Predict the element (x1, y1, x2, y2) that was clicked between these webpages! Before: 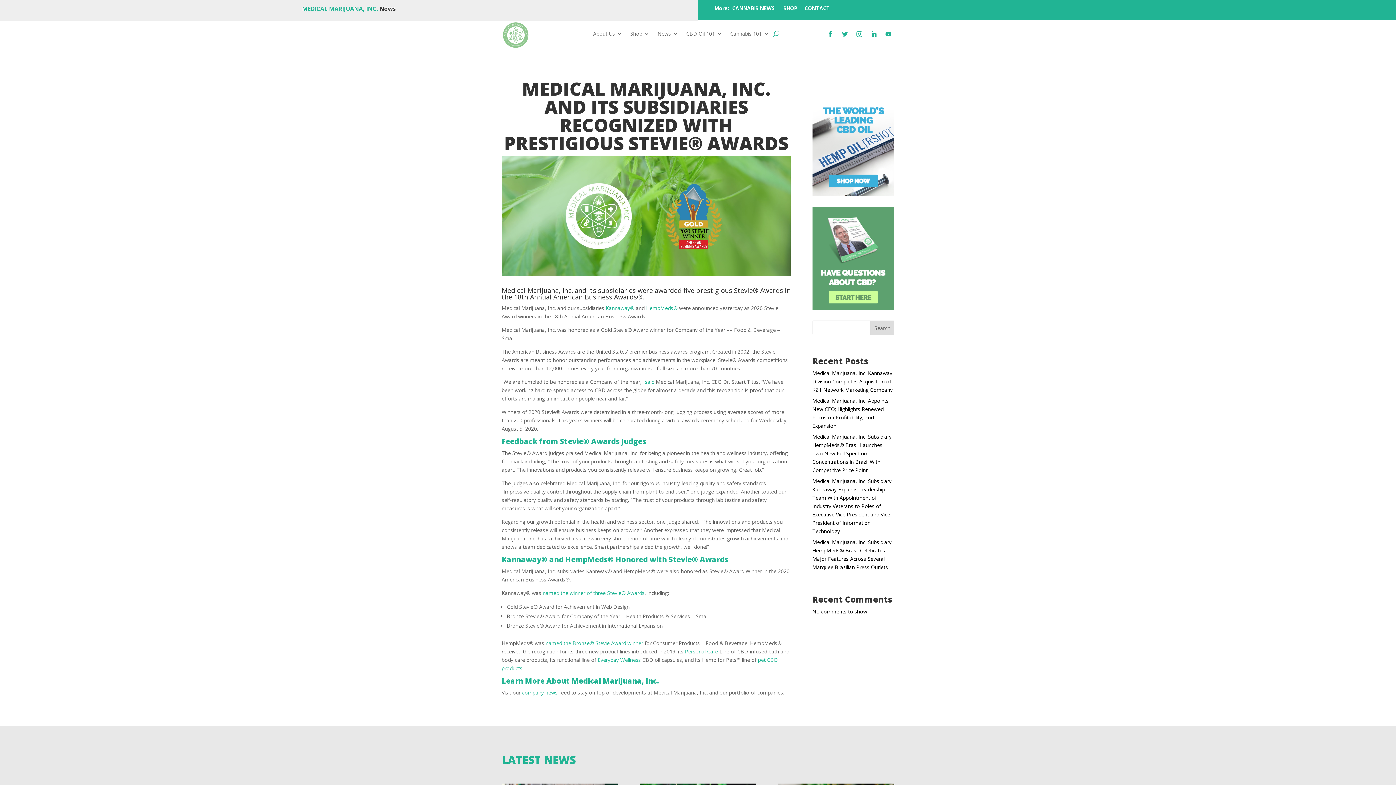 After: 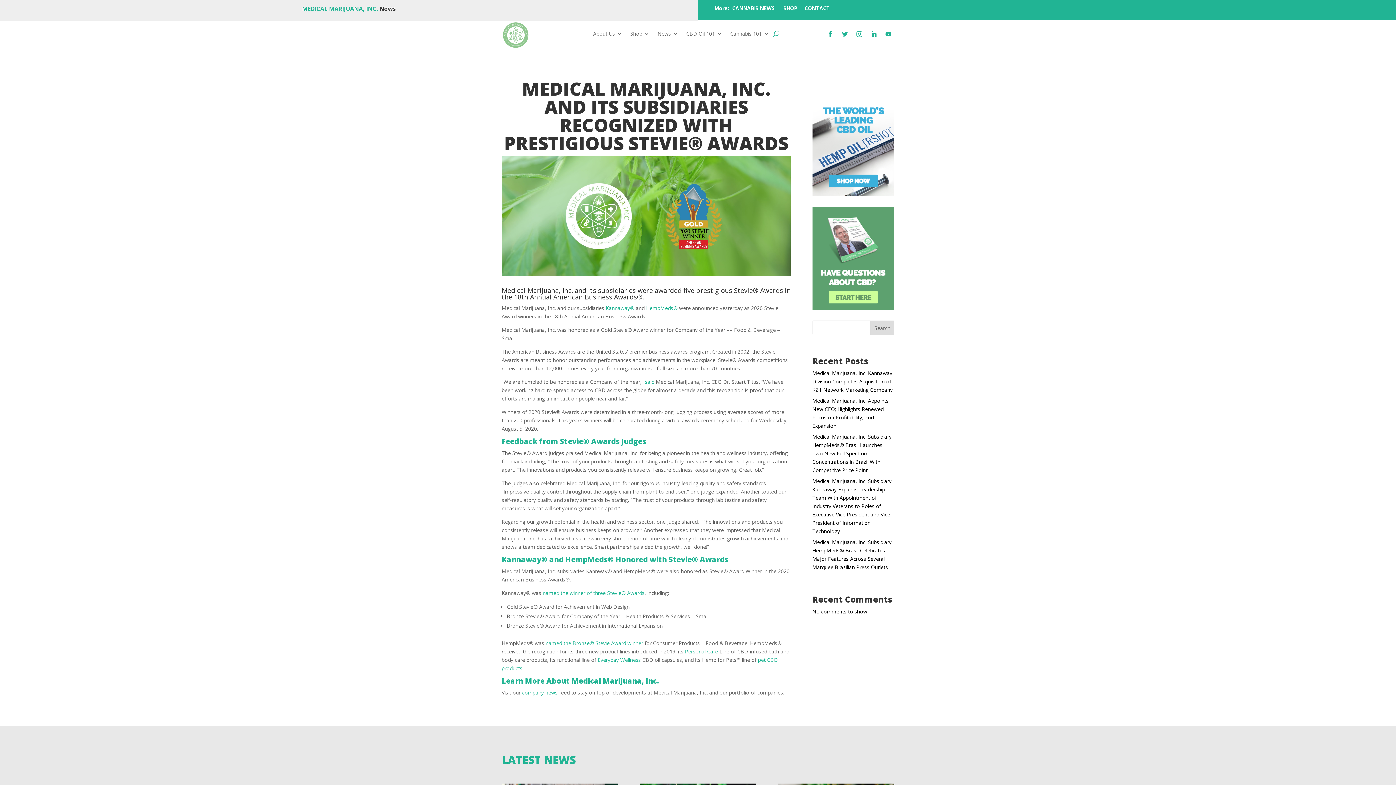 Action: bbox: (868, 28, 879, 40)